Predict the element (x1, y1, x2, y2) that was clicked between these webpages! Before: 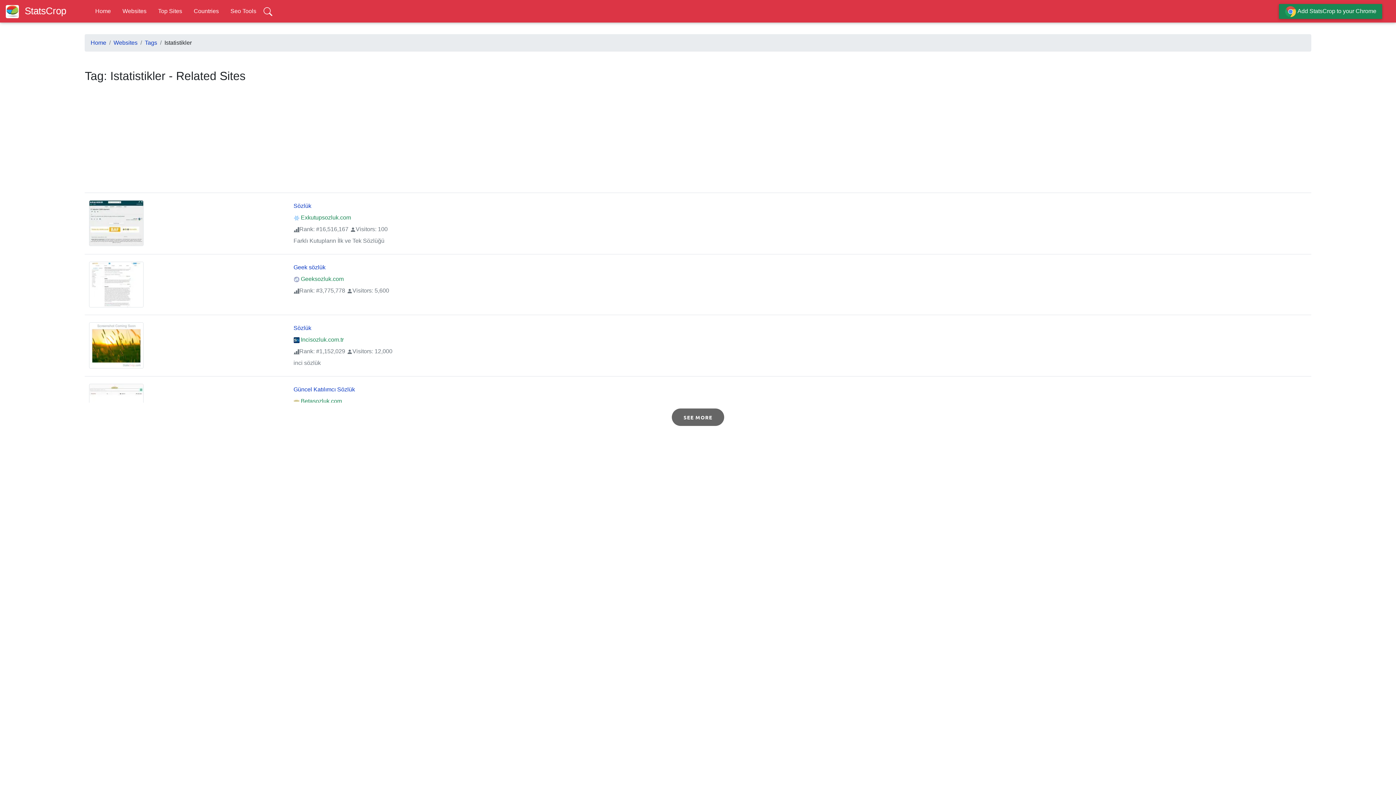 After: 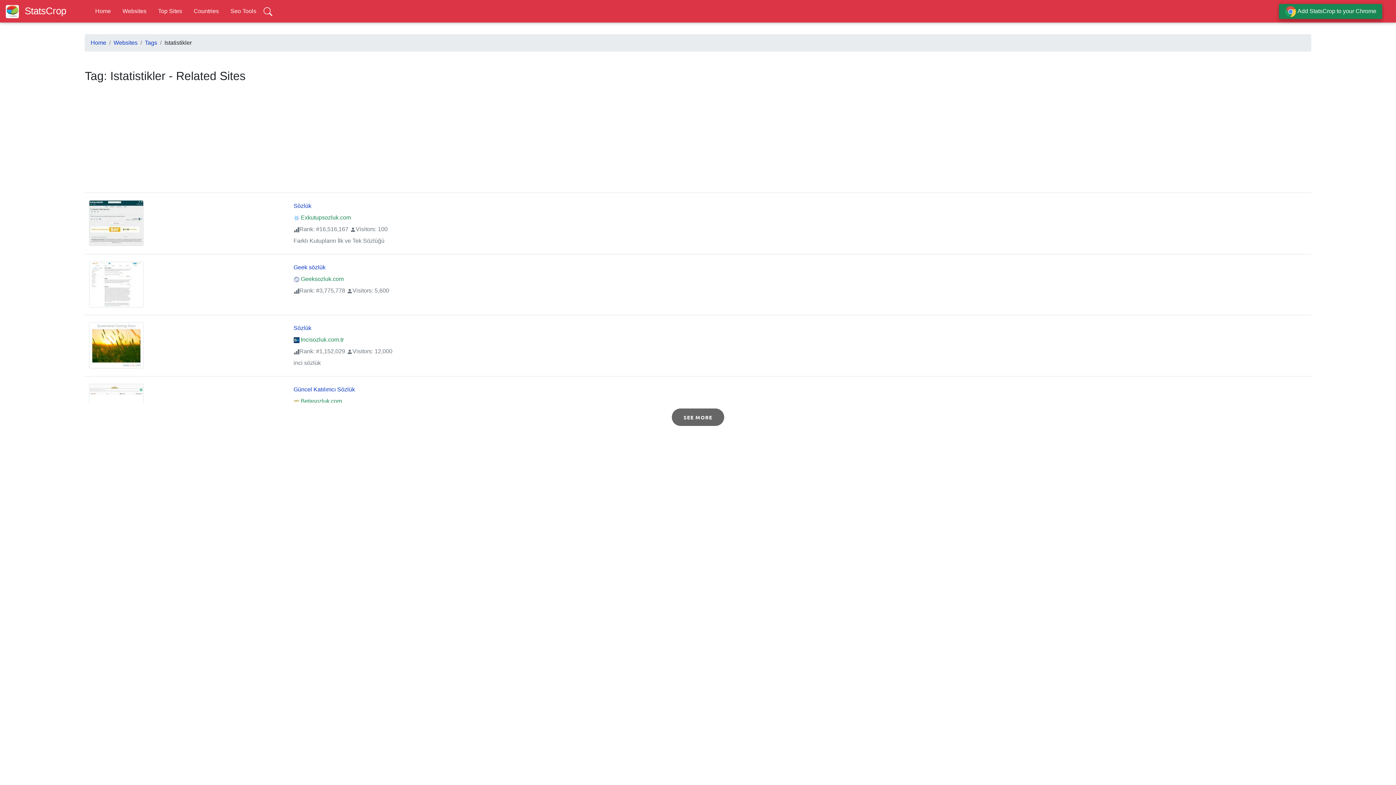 Action: bbox: (1279, 4, 1382, 18) label:  Add StatsCrop to your Chrome